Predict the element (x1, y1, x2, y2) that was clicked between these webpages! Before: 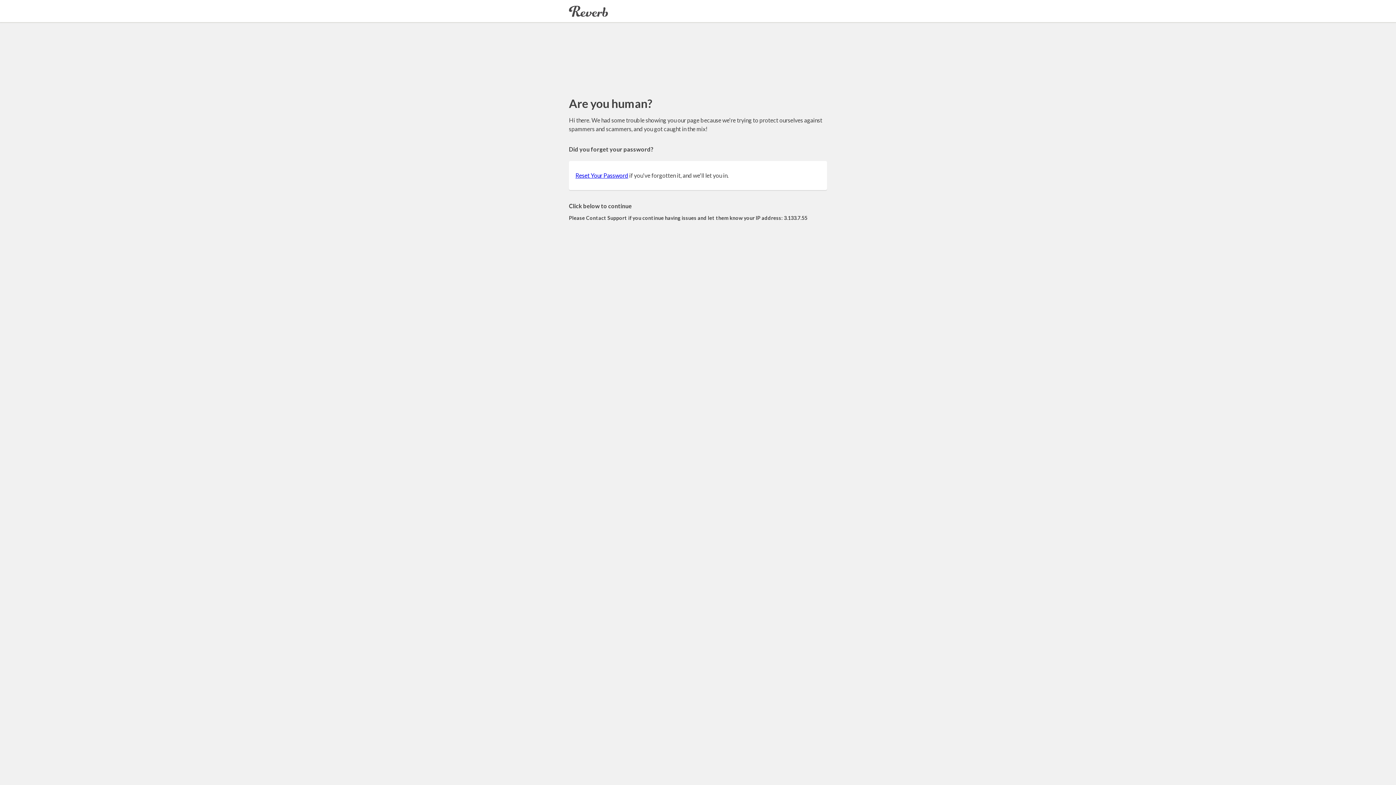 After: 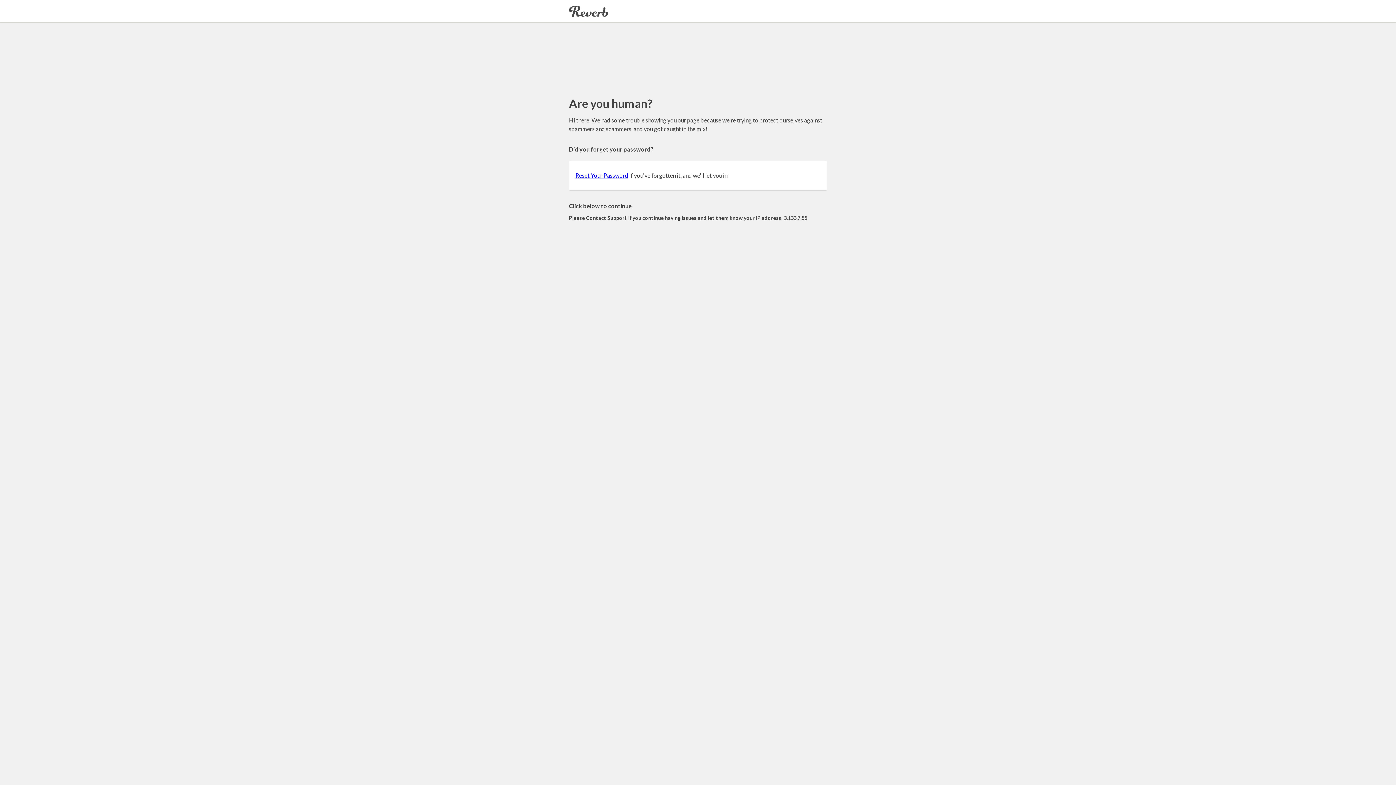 Action: label: Reset Your Password bbox: (575, 172, 628, 178)